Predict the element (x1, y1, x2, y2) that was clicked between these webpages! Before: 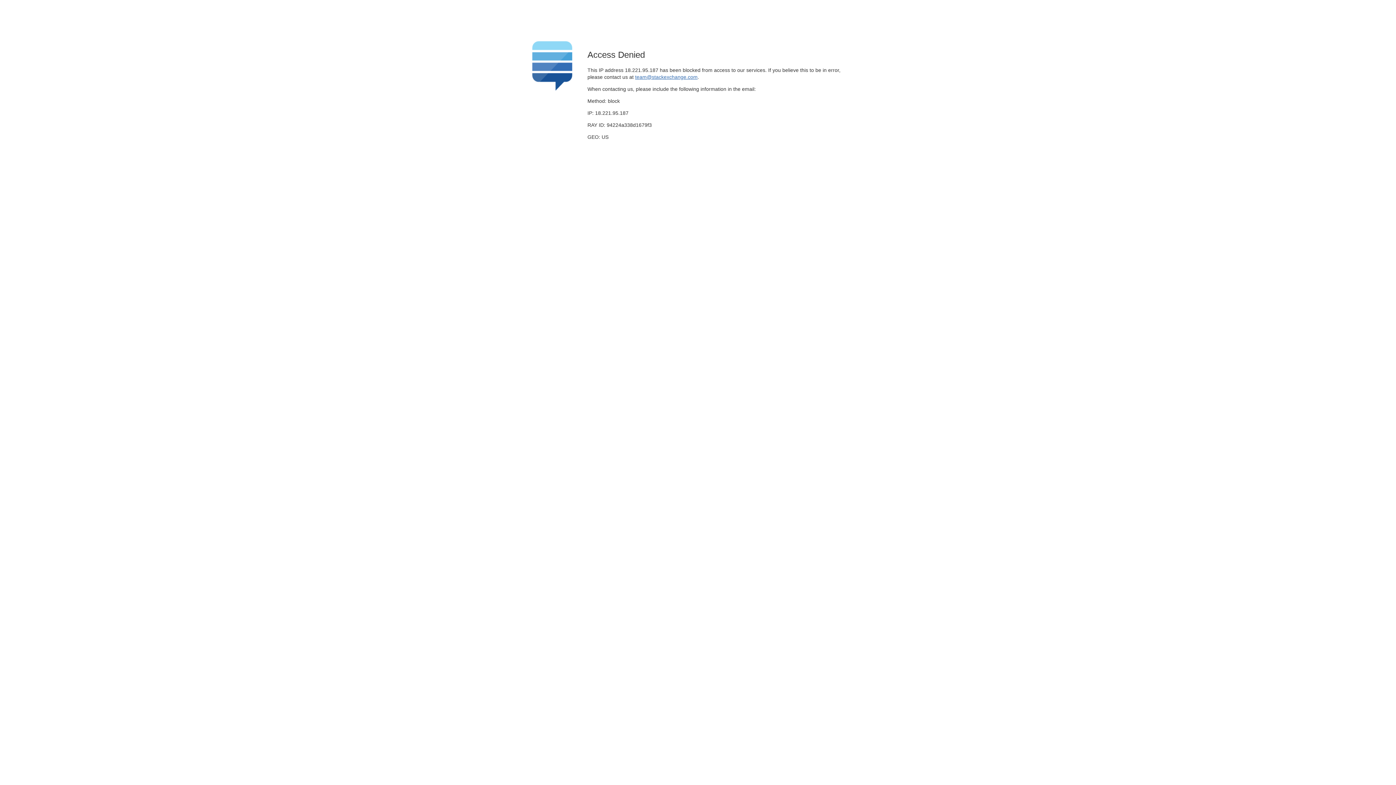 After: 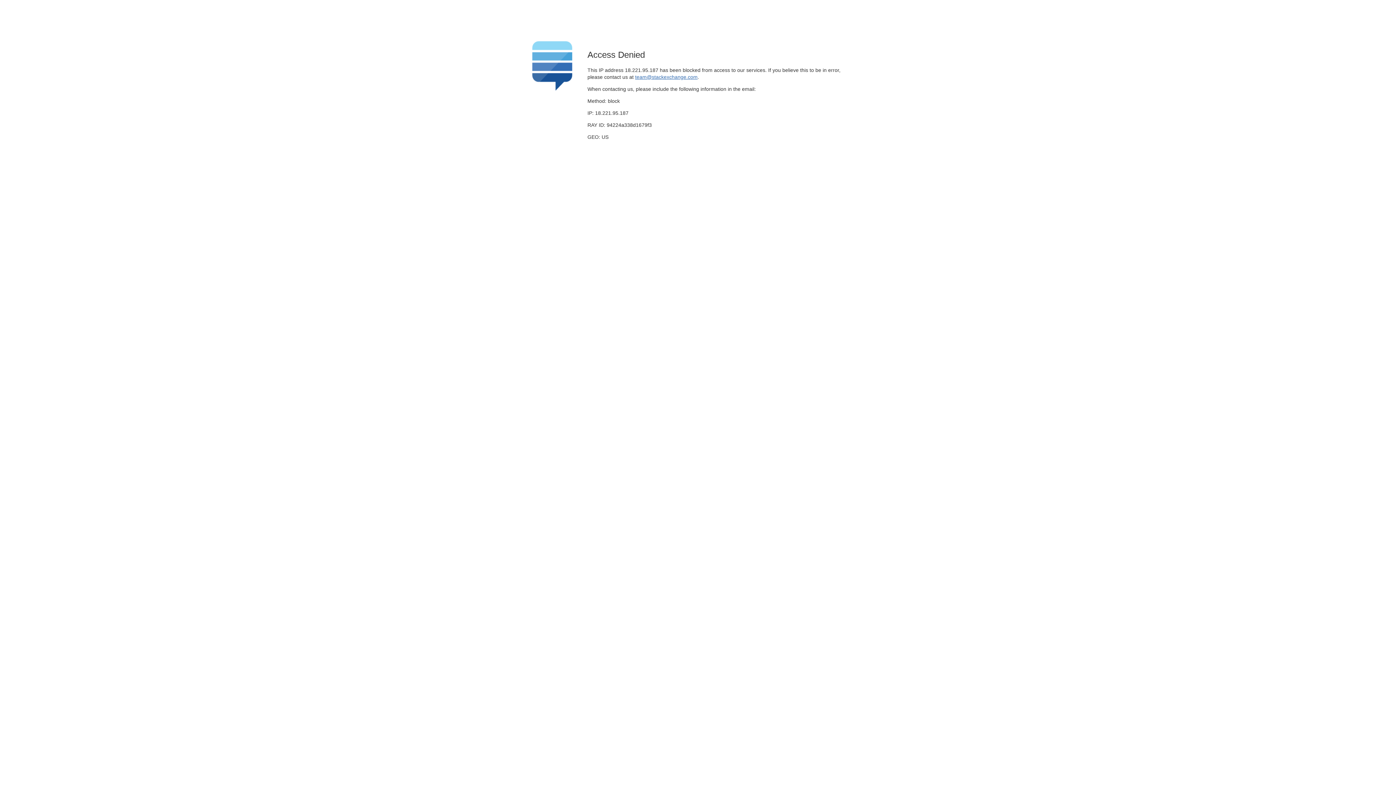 Action: bbox: (635, 74, 697, 79) label: team@stackexchange.com